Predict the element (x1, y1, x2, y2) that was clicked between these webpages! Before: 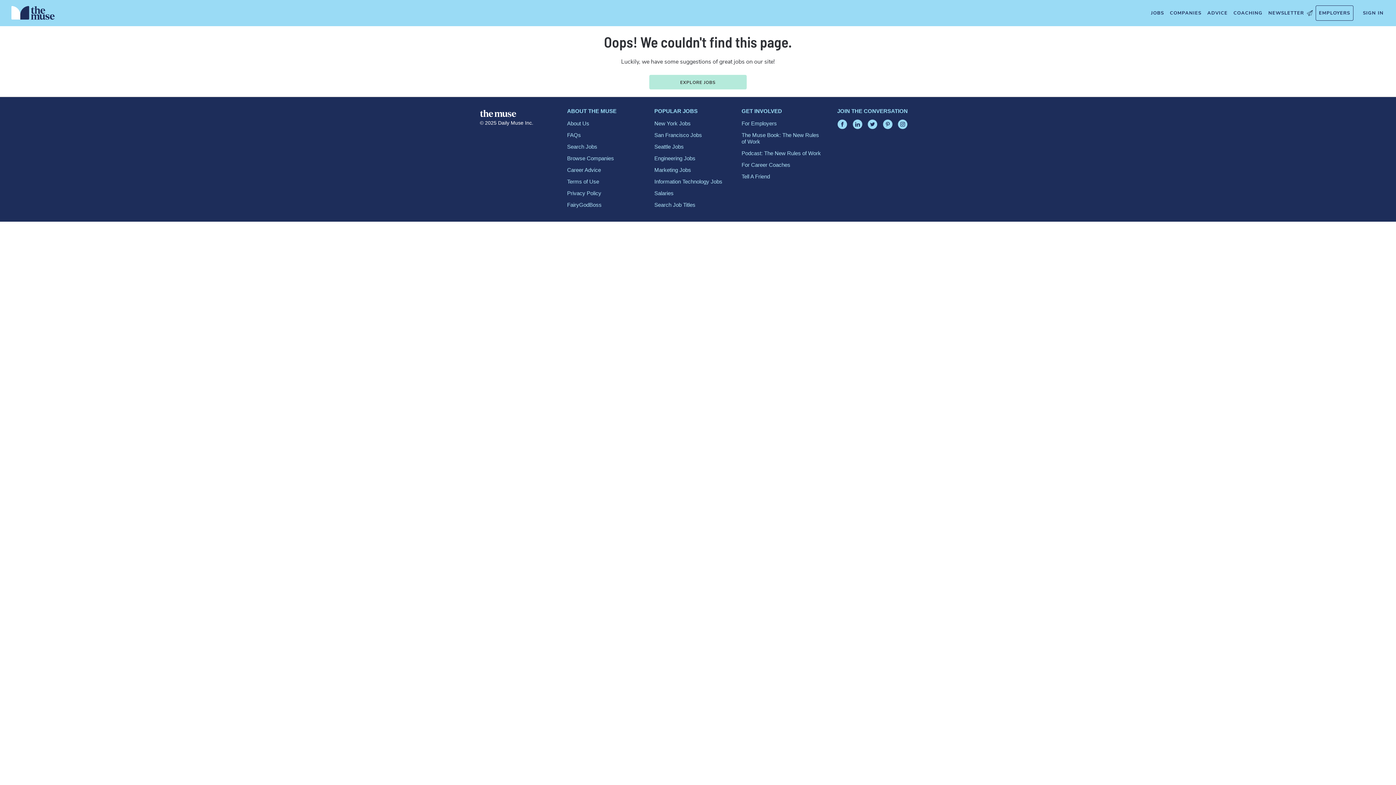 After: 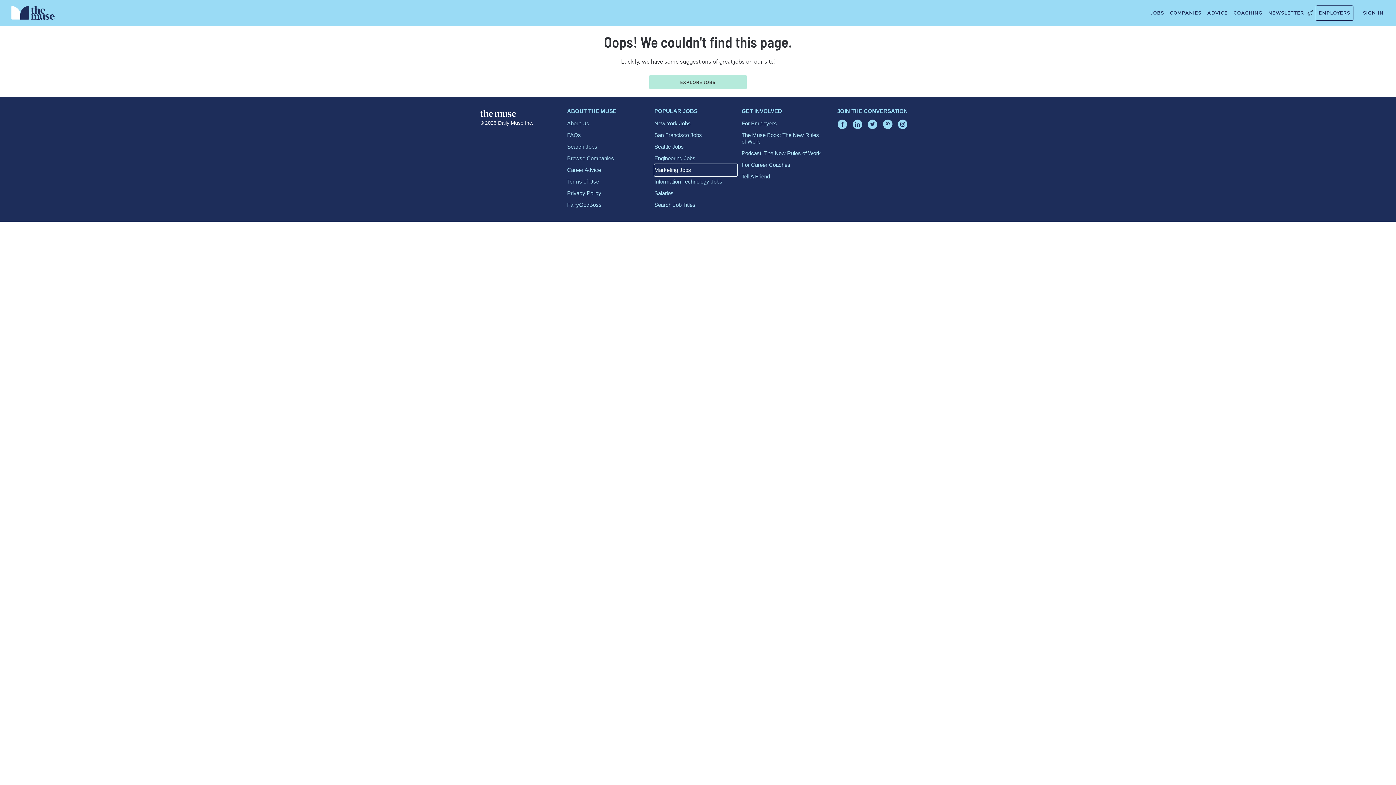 Action: label: Marketing Jobs bbox: (654, 164, 737, 176)